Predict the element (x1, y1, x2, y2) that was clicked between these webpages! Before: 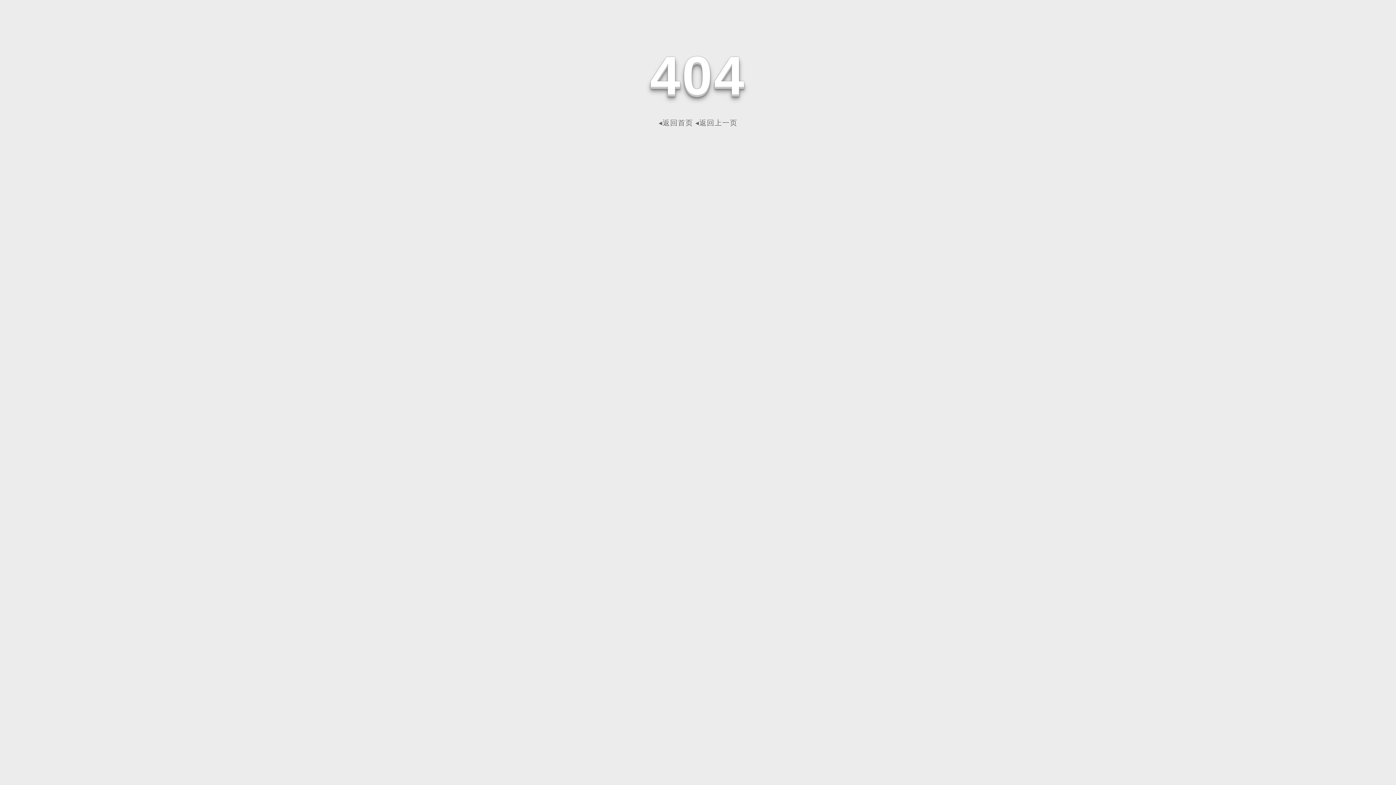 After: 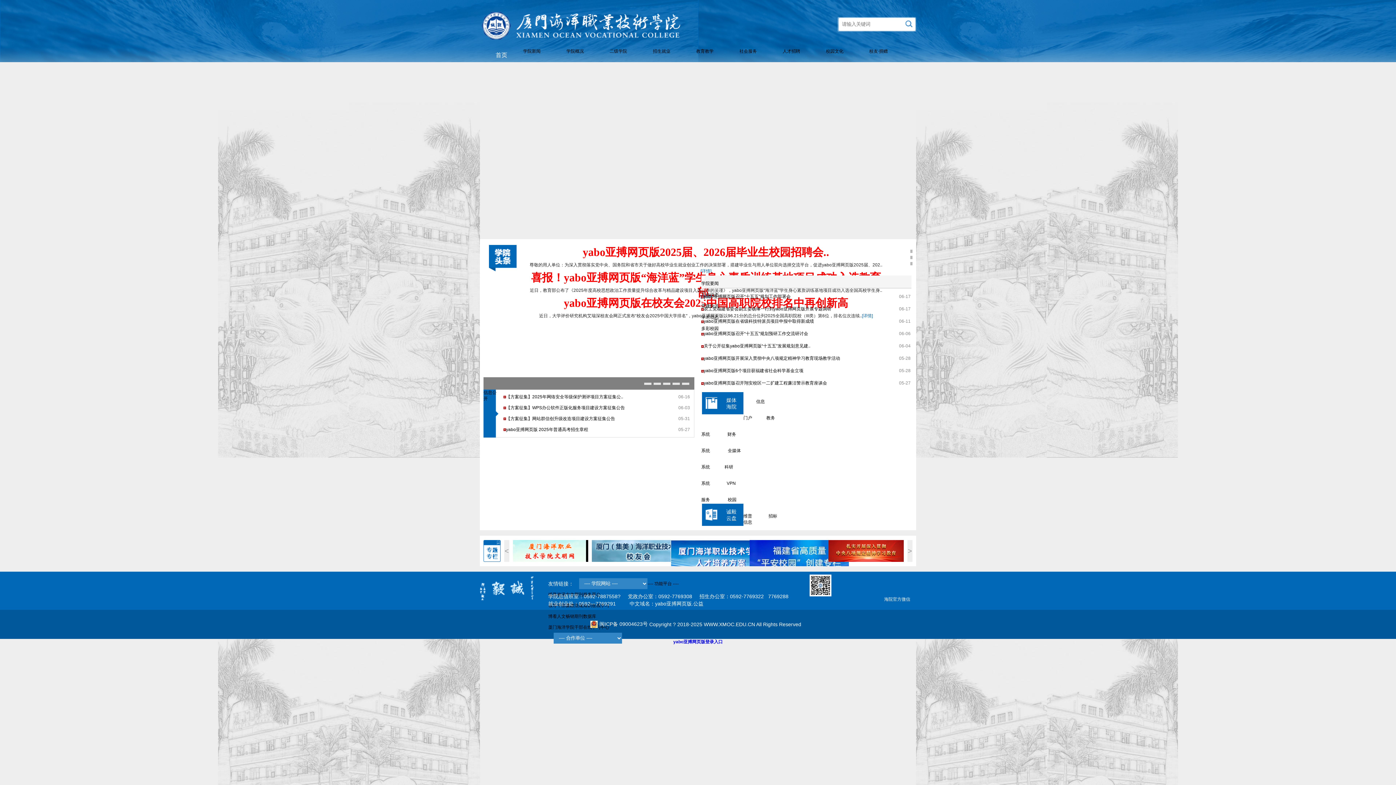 Action: bbox: (658, 118, 693, 126) label: ◂返回首页